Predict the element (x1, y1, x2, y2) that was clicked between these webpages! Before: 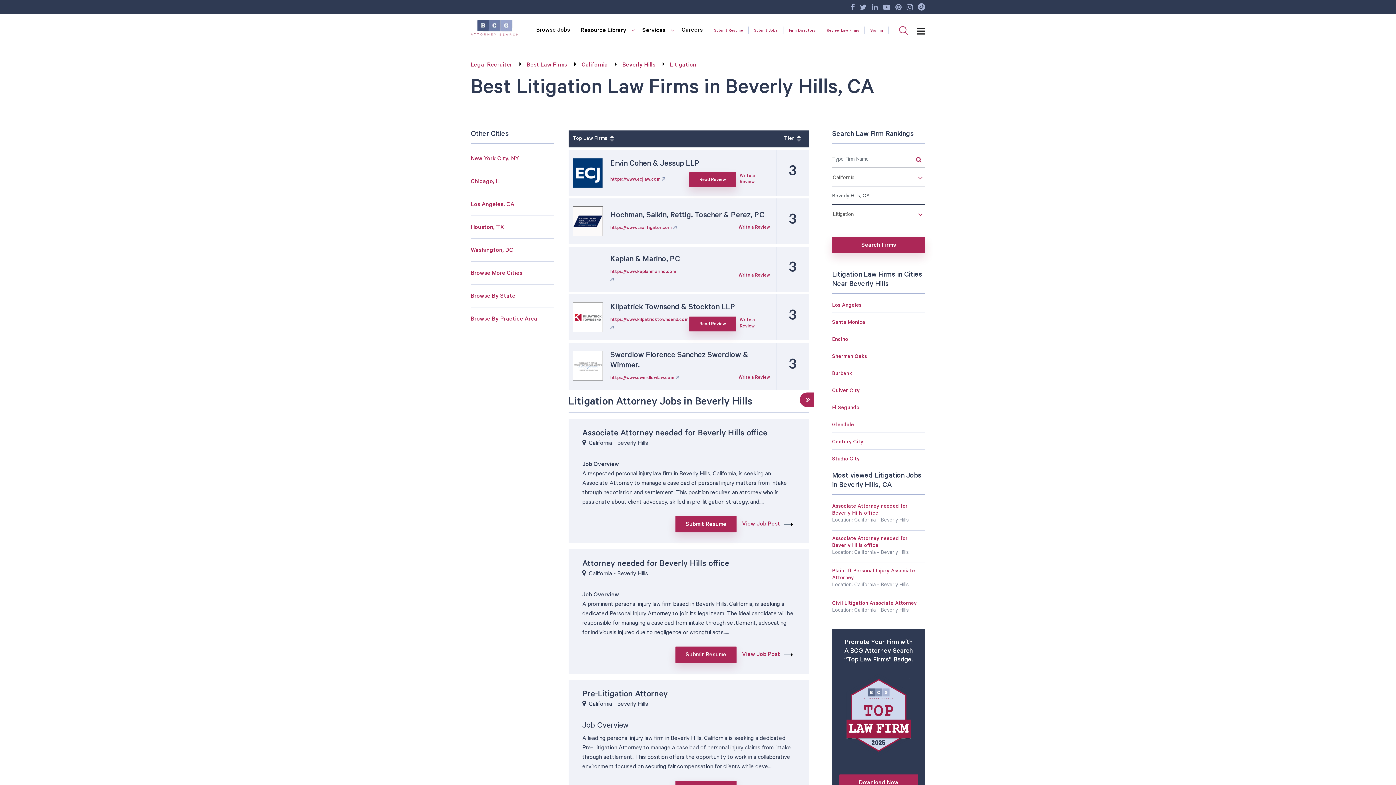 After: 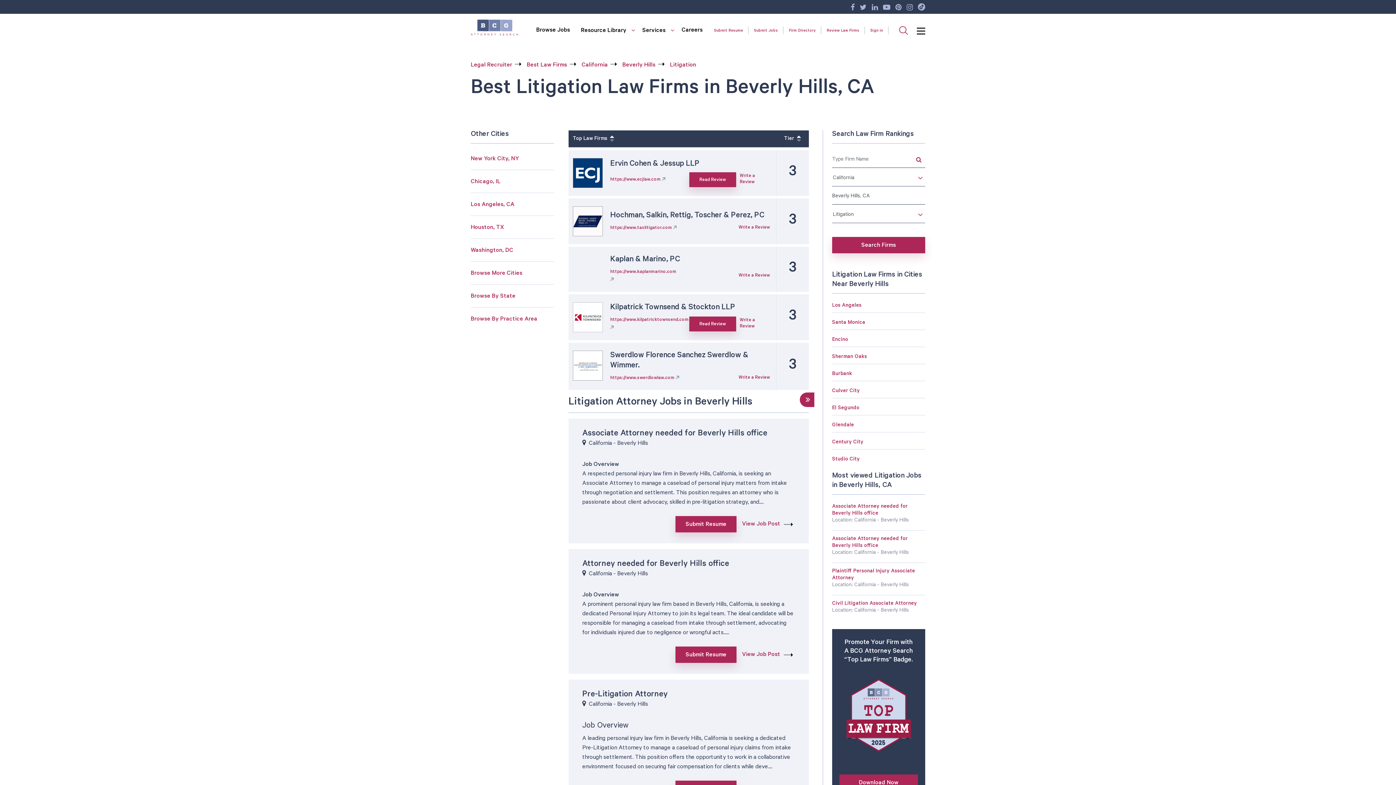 Action: label: Hochman, Salkin, Rettig, Toscher & Perez, PC bbox: (610, 211, 764, 220)